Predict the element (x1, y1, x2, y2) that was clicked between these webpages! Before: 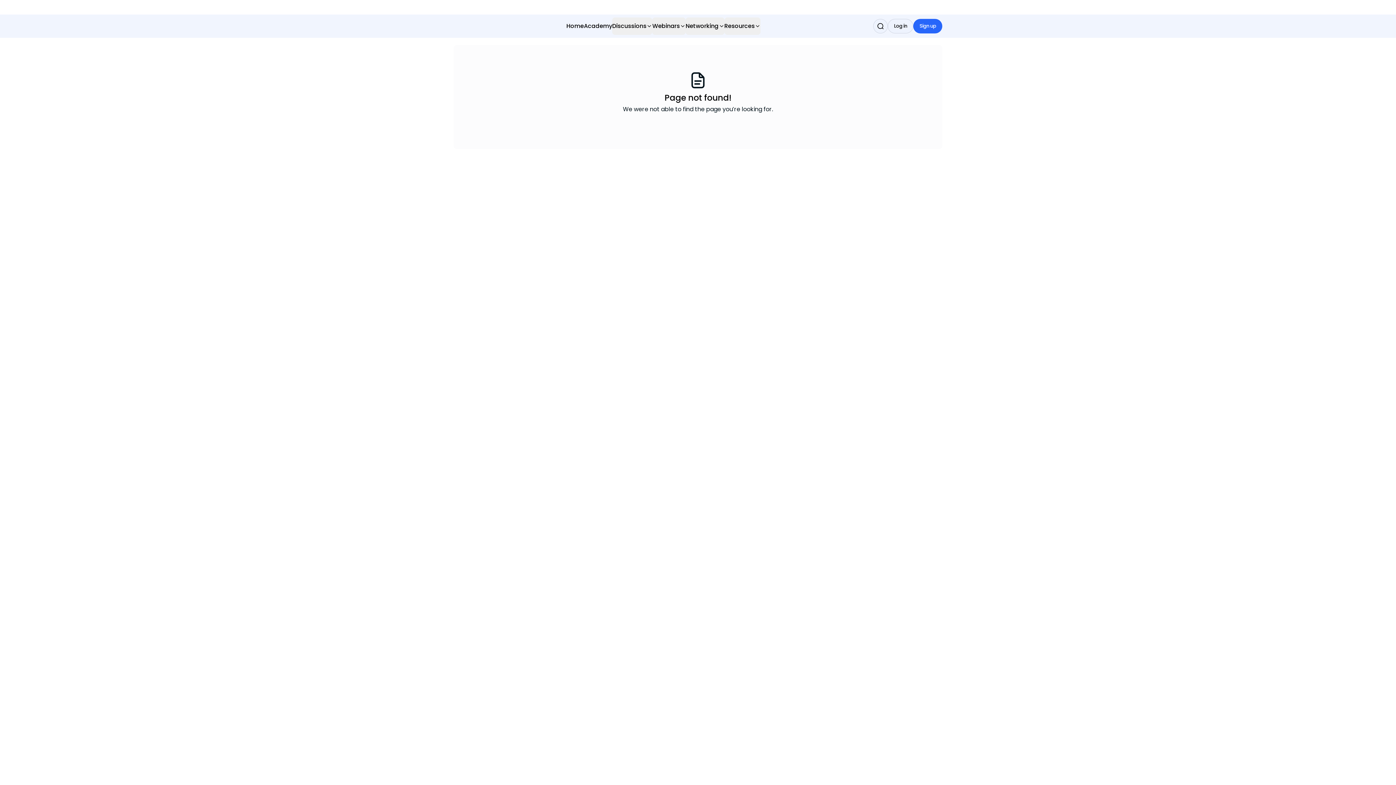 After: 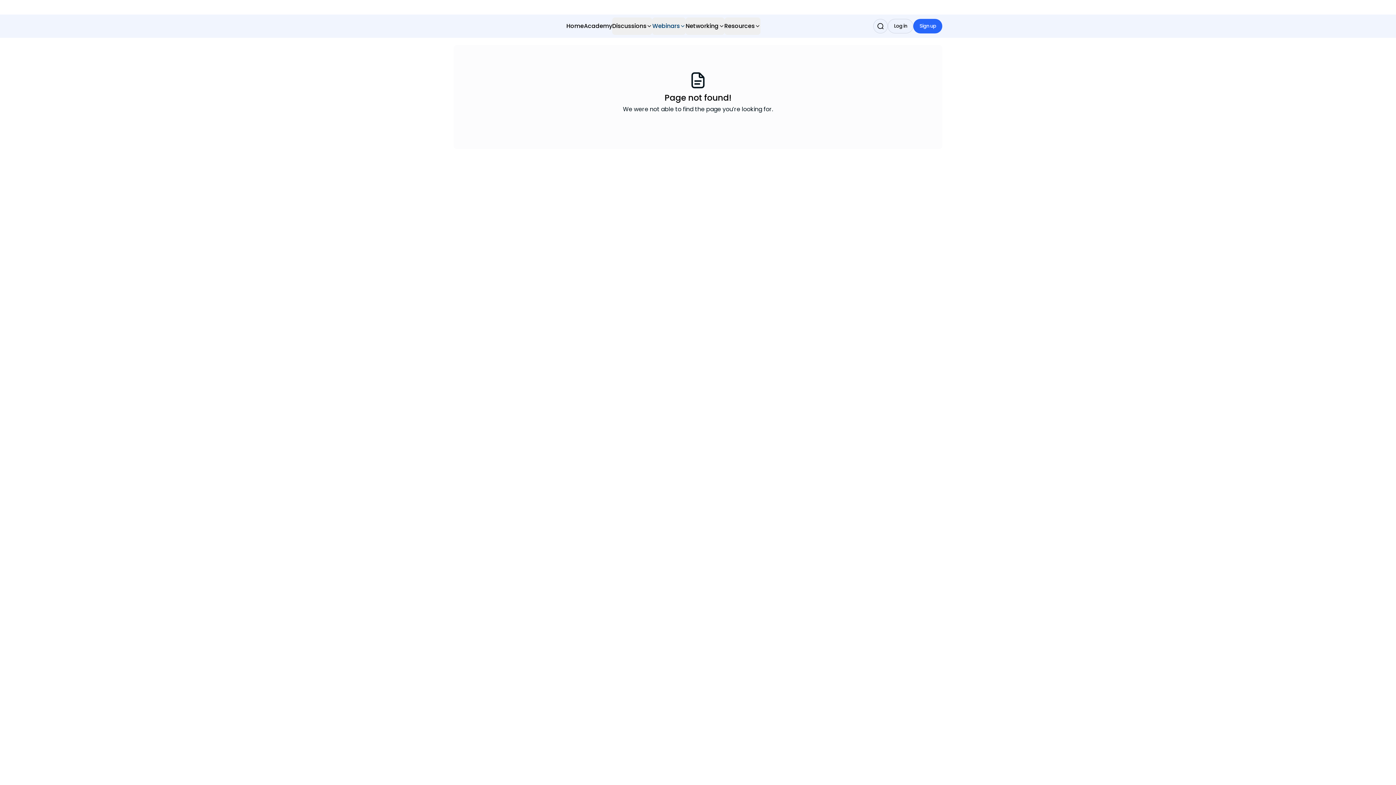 Action: label: Webinars bbox: (652, 17, 685, 34)